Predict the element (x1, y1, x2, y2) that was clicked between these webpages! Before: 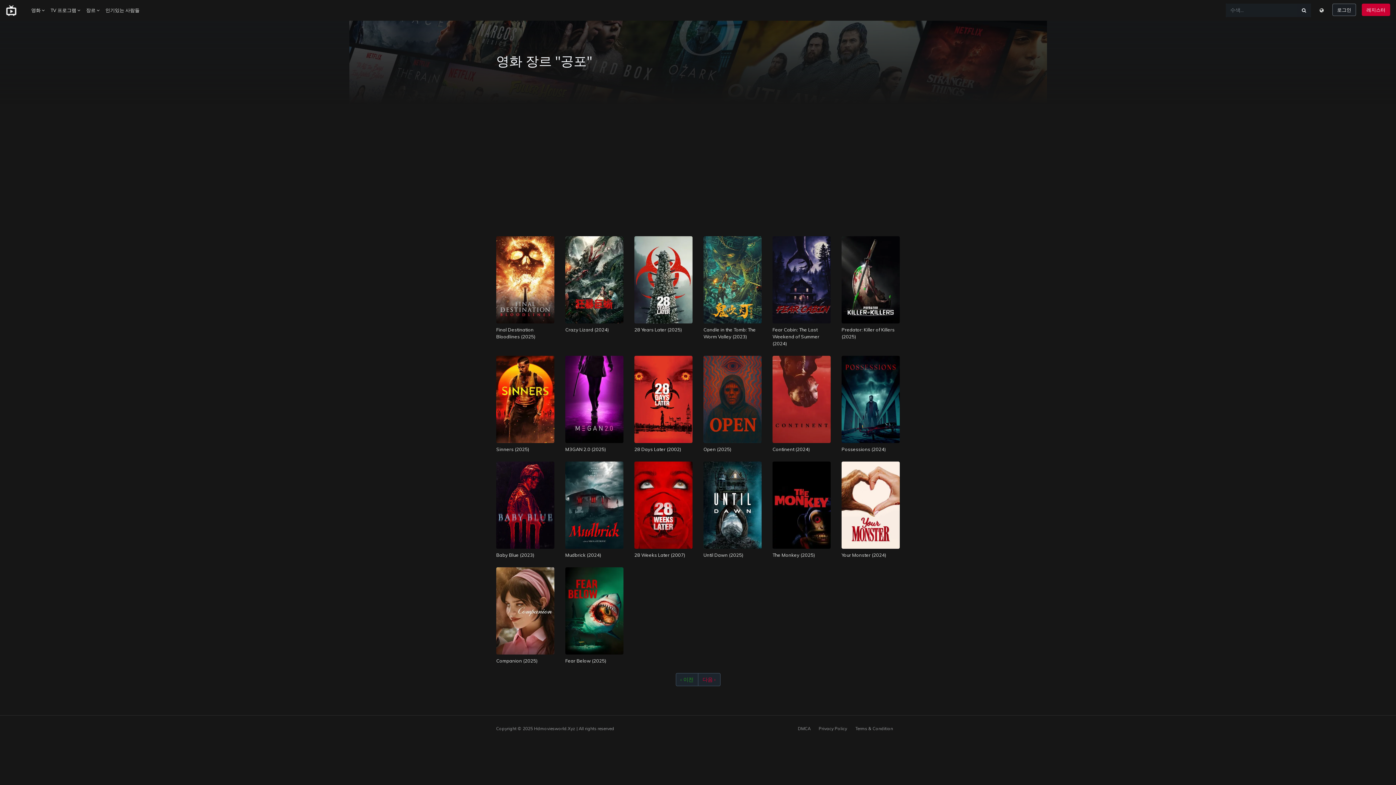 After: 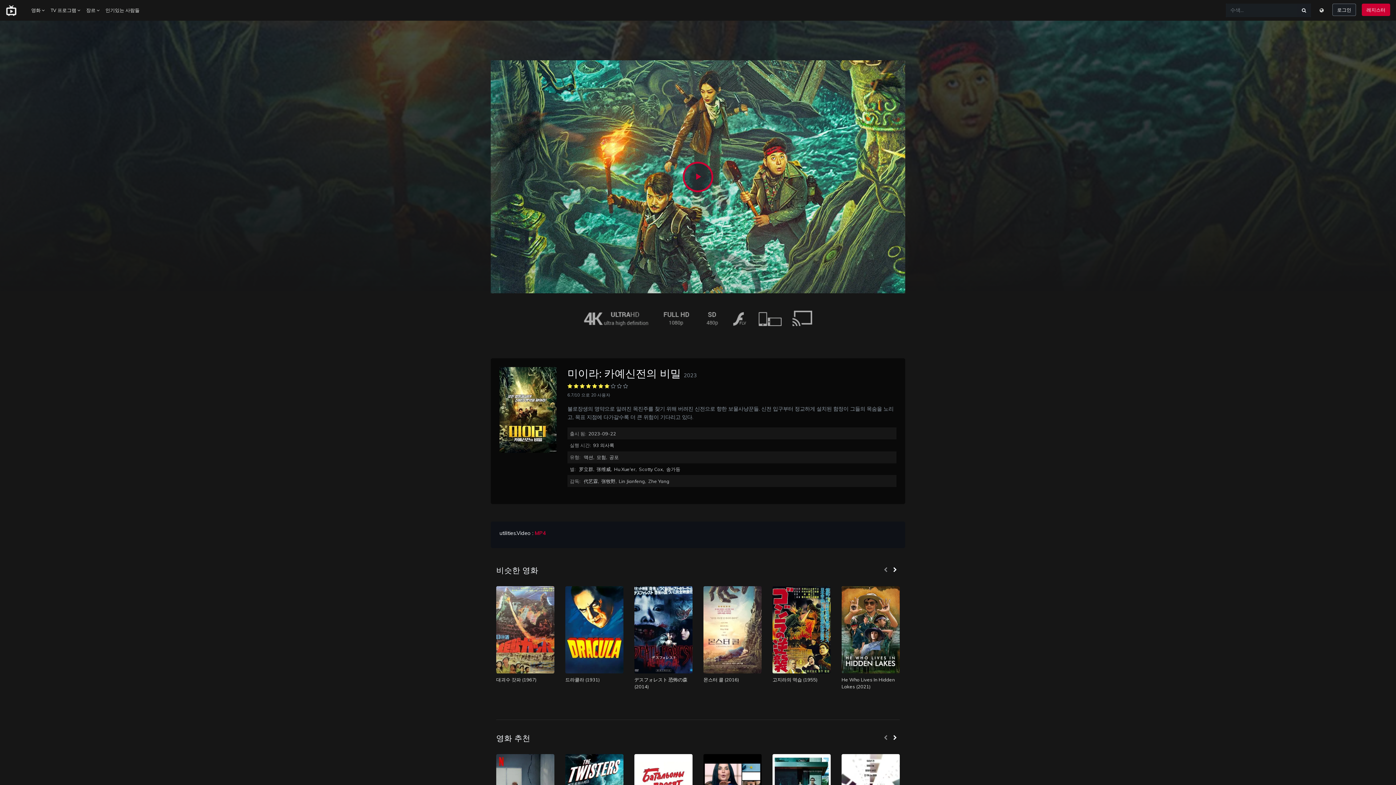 Action: bbox: (722, 269, 743, 290)